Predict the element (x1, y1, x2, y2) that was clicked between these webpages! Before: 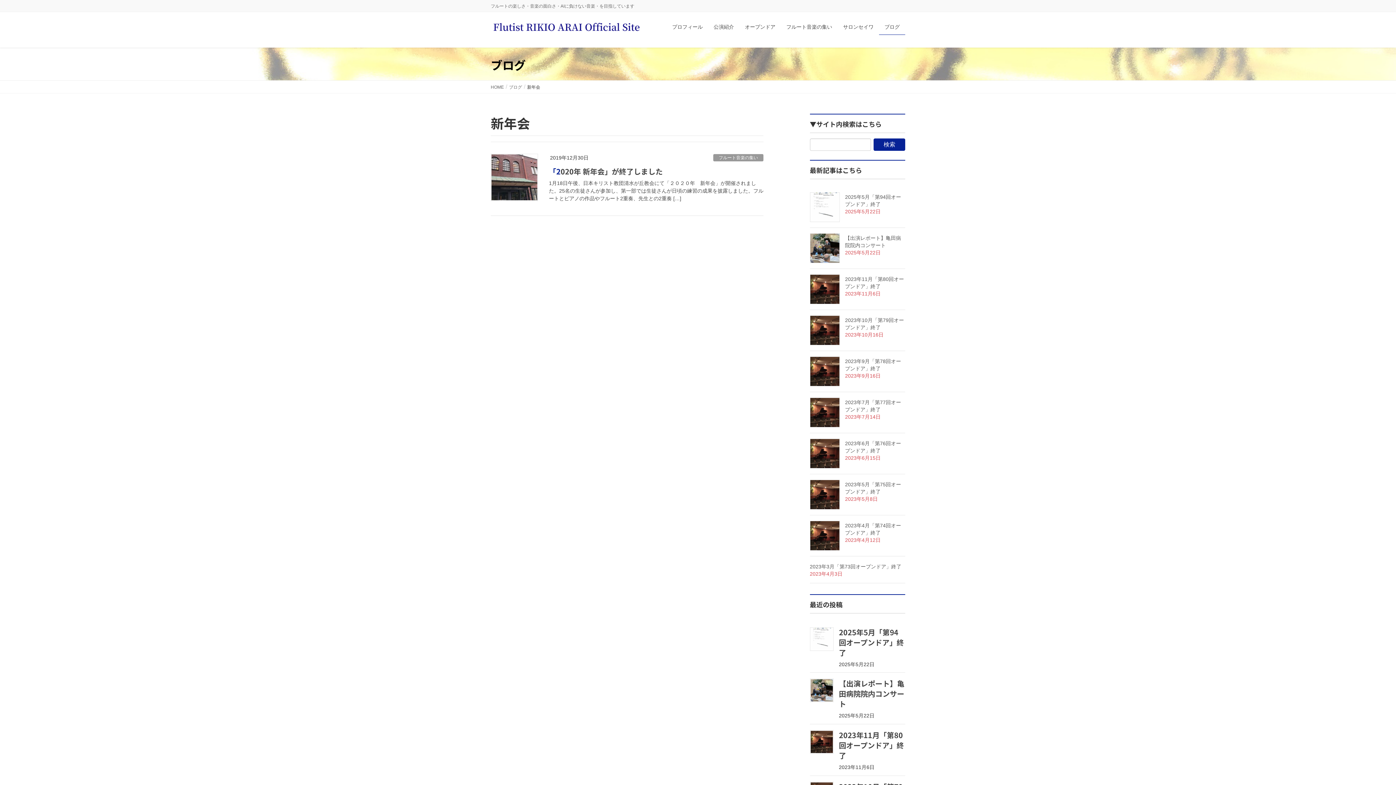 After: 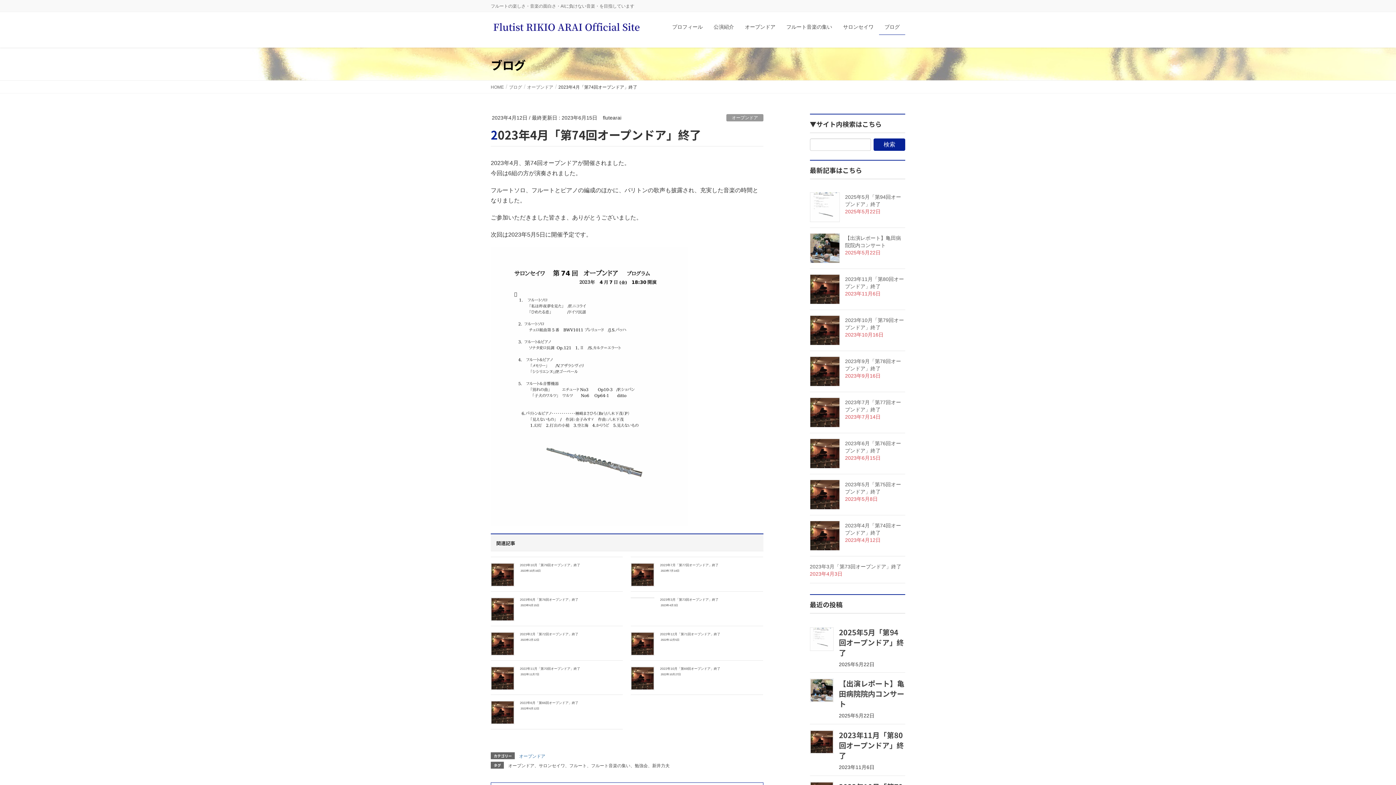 Action: bbox: (810, 521, 839, 550)